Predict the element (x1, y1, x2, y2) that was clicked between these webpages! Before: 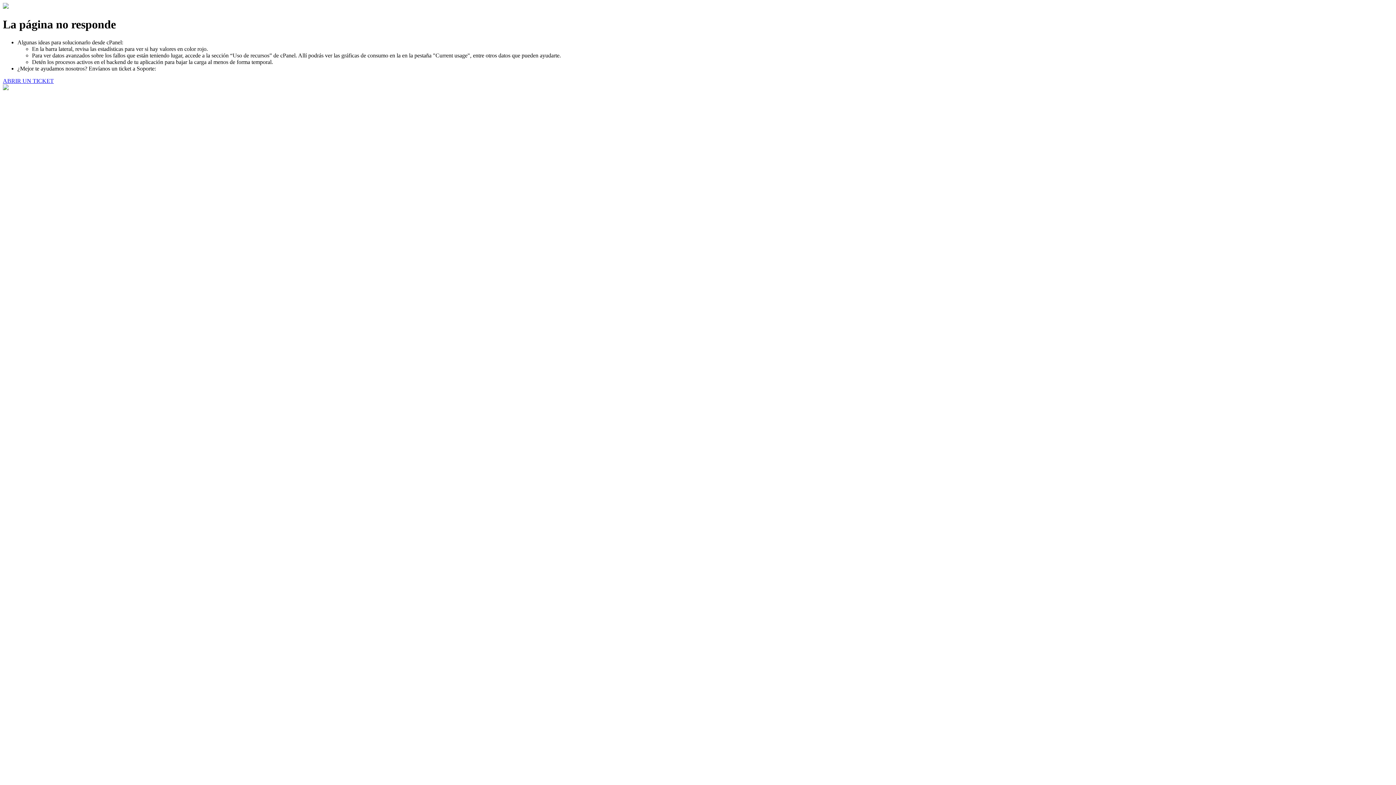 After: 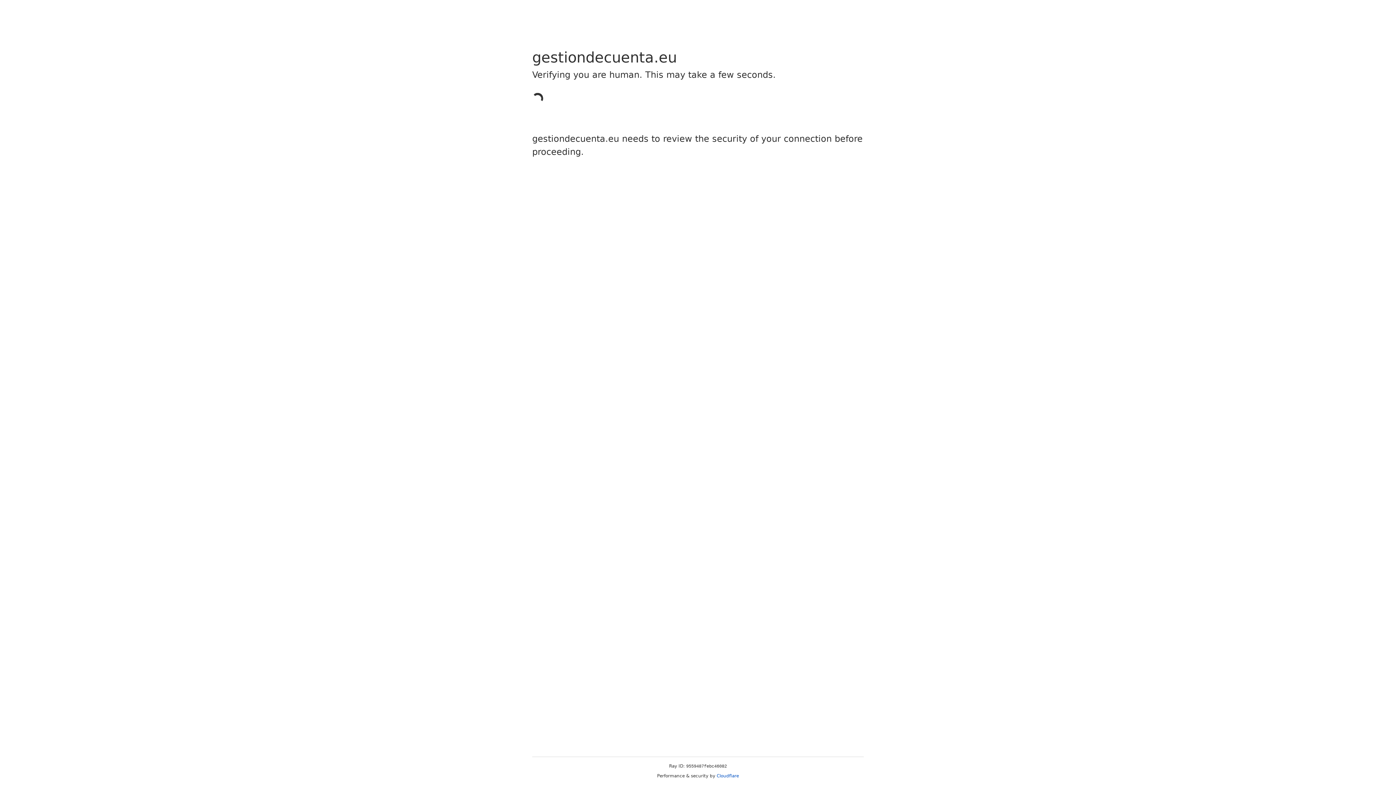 Action: label: ABRIR UN TICKET bbox: (2, 77, 53, 83)